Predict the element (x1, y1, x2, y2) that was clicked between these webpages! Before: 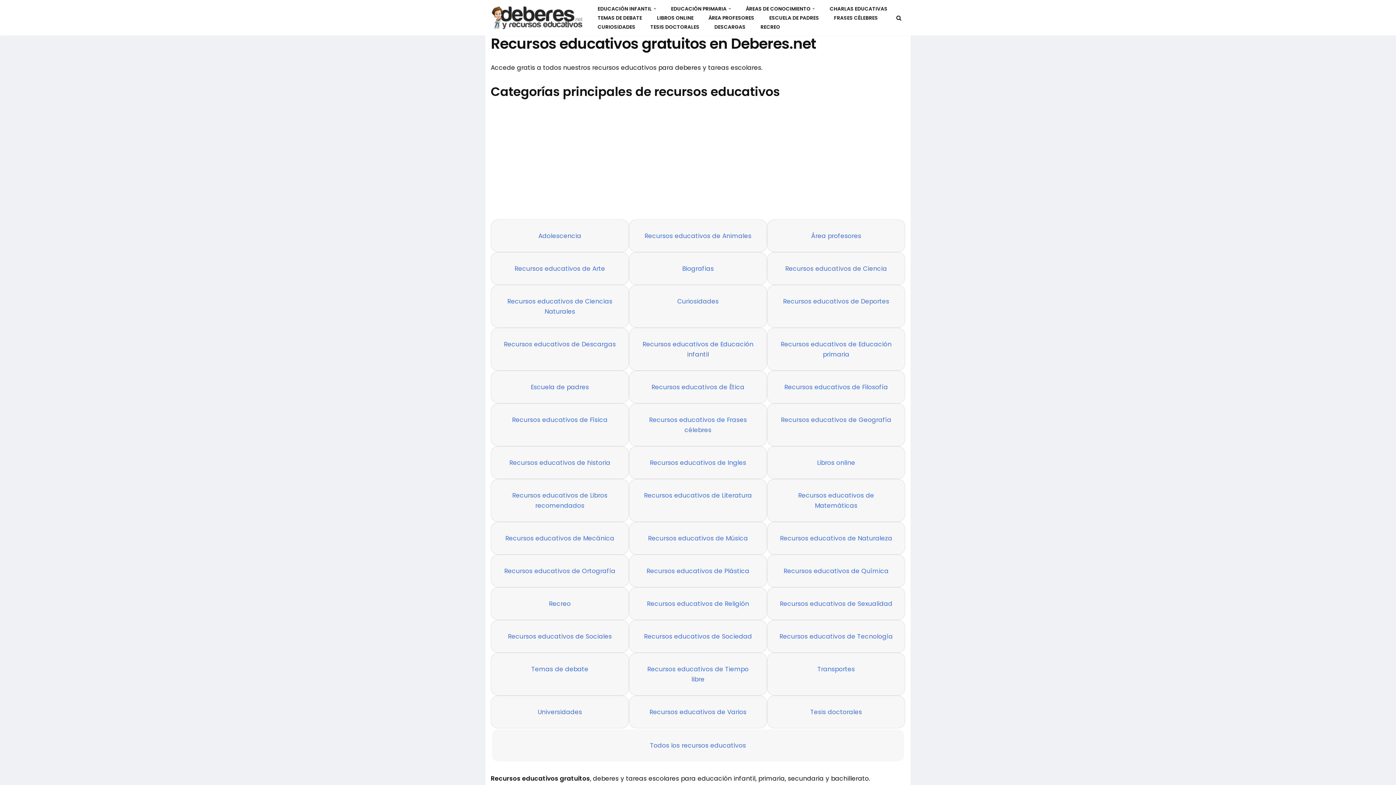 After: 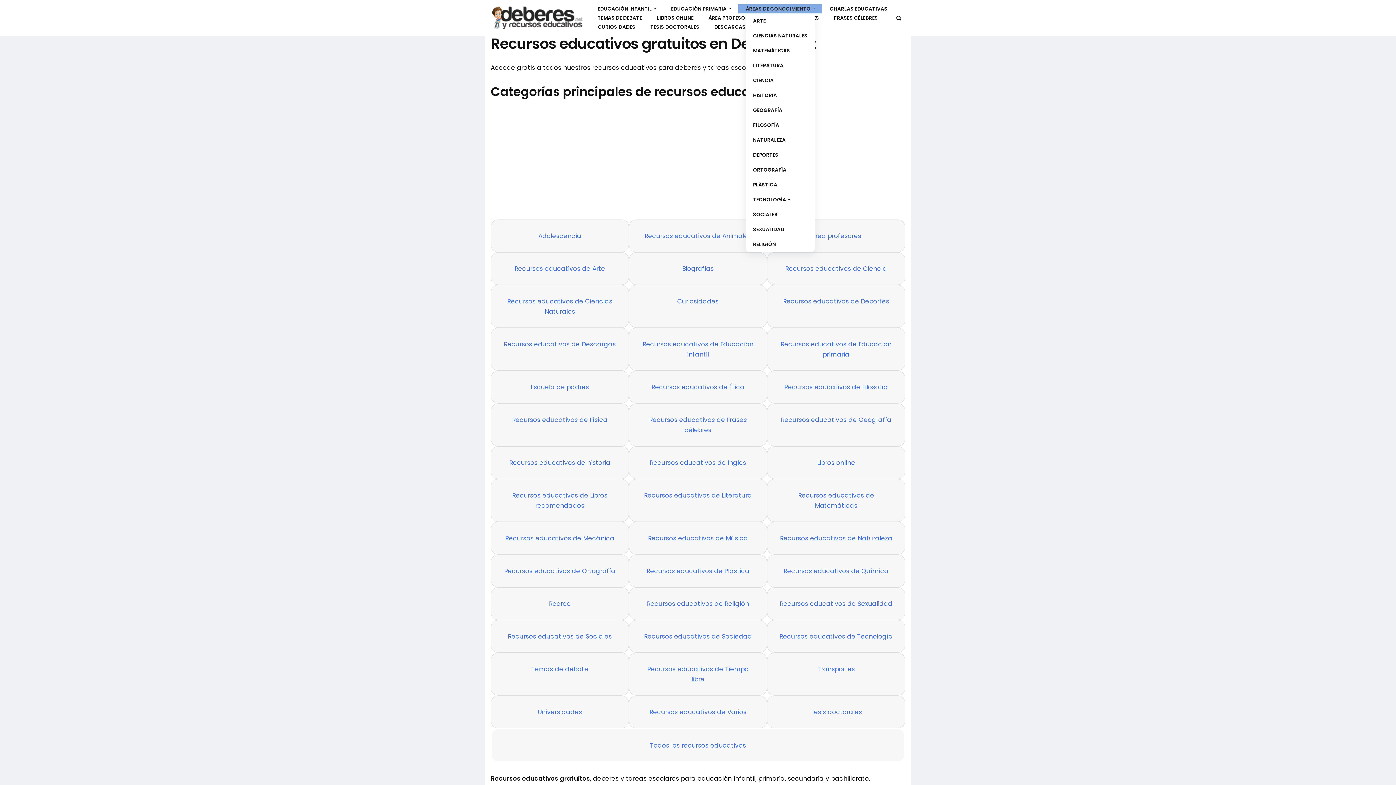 Action: bbox: (746, 4, 815, 13) label: ÁREAS DE CONOCIMIENTO